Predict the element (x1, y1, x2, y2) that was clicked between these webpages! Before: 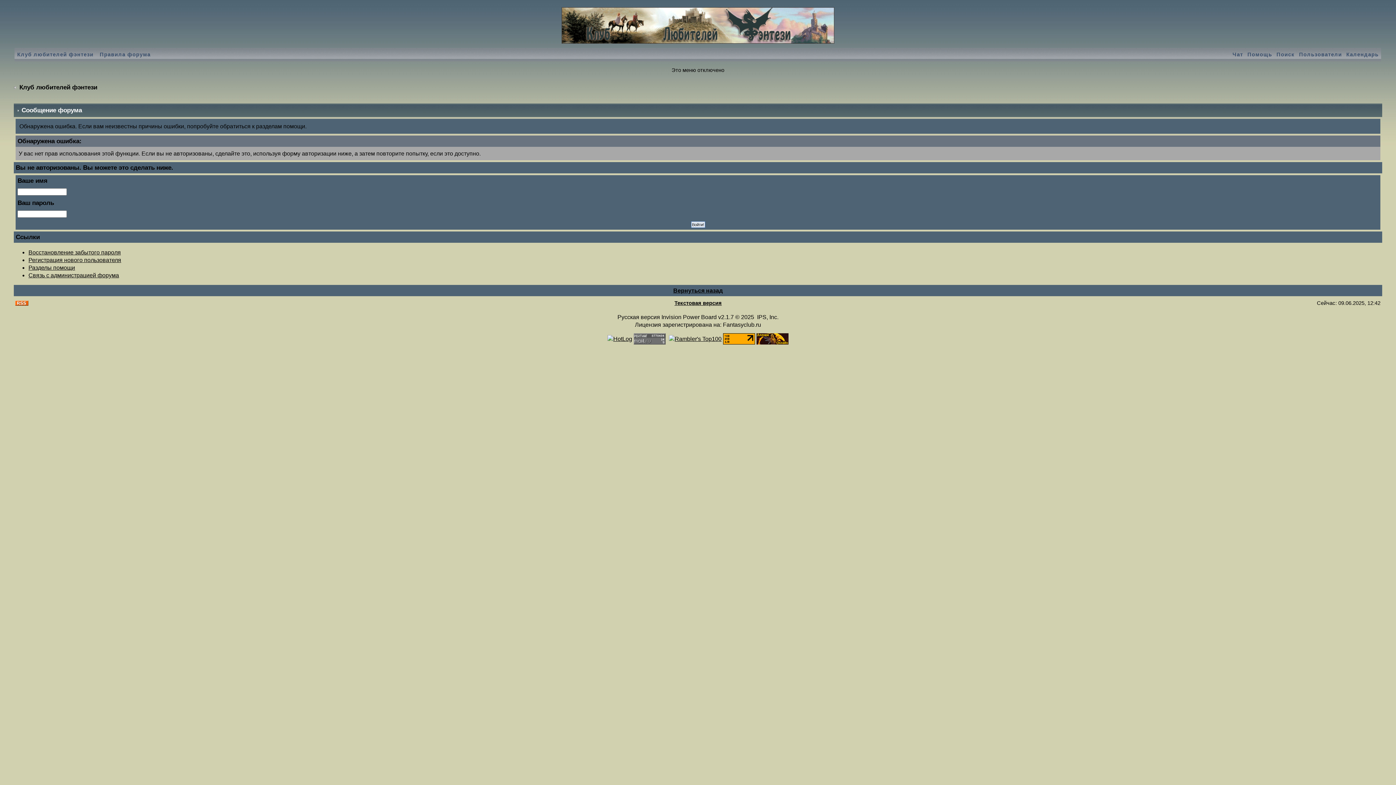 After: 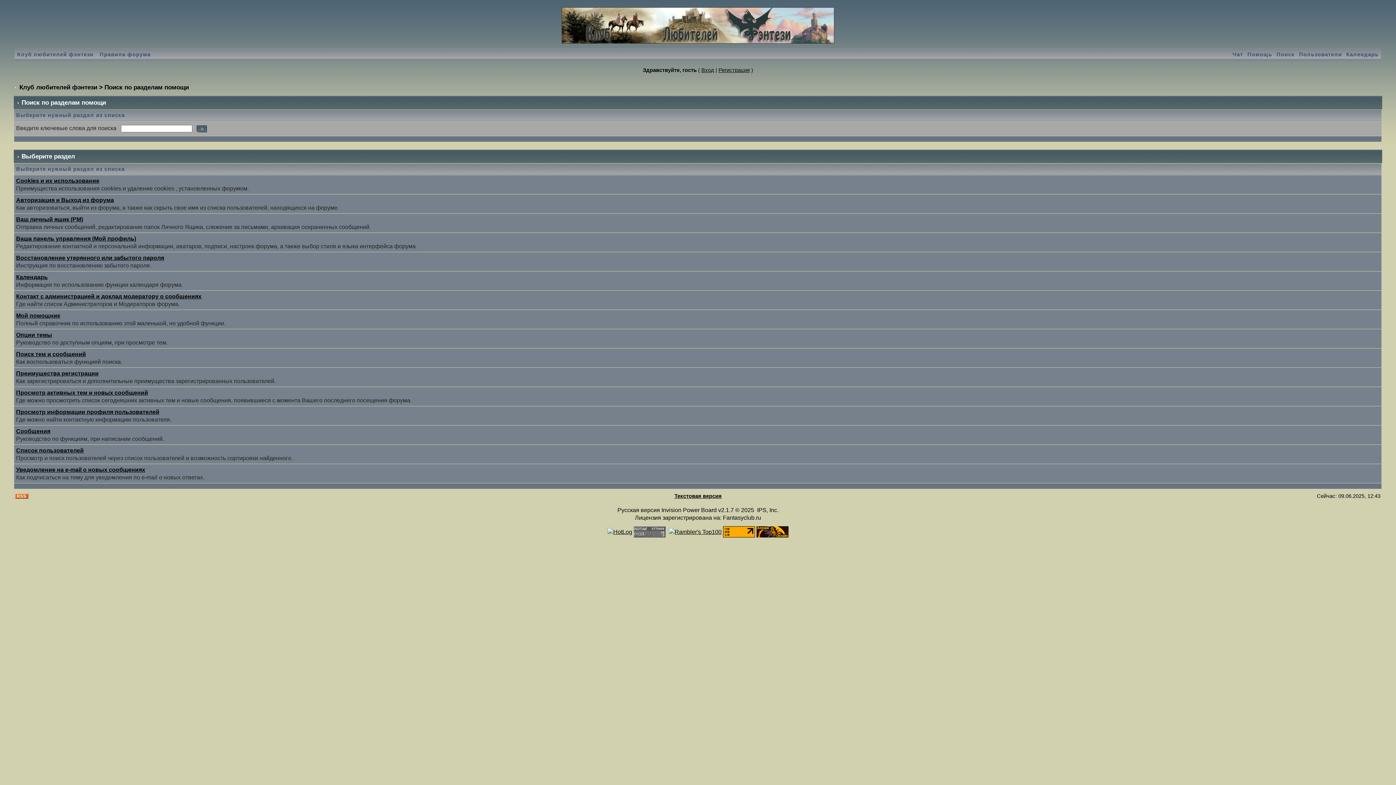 Action: label: Разделы помощи bbox: (28, 264, 75, 270)